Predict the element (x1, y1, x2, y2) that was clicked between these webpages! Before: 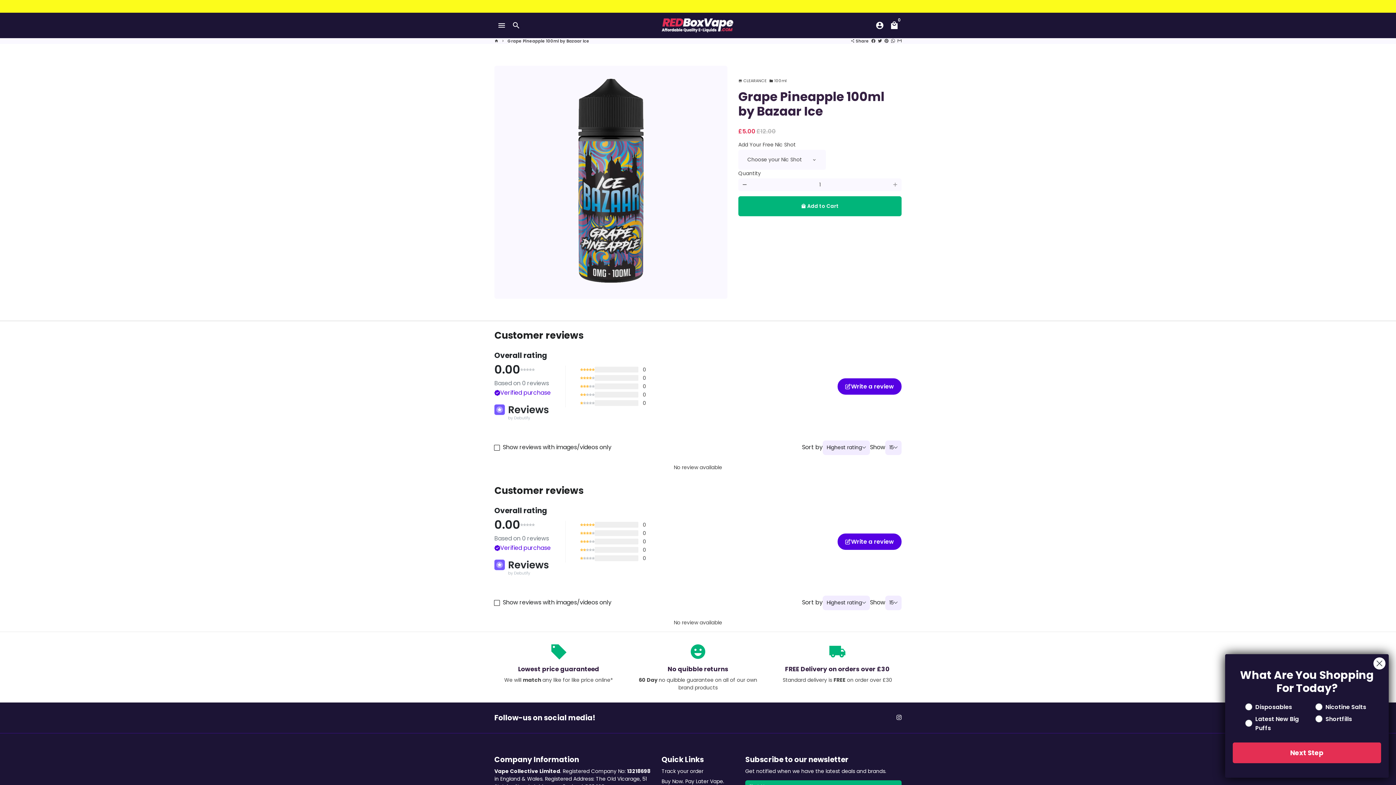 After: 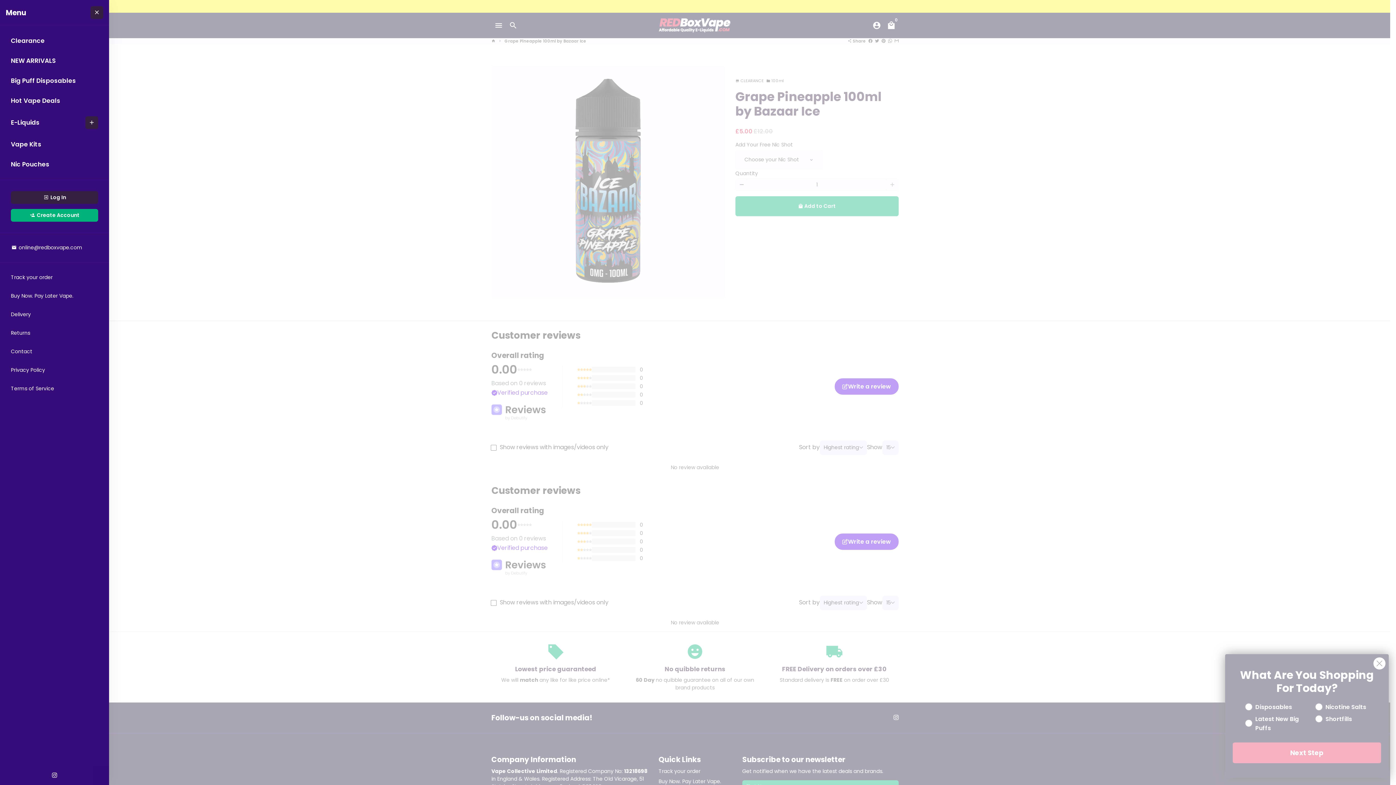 Action: bbox: (494, 18, 509, 32) label: Menu